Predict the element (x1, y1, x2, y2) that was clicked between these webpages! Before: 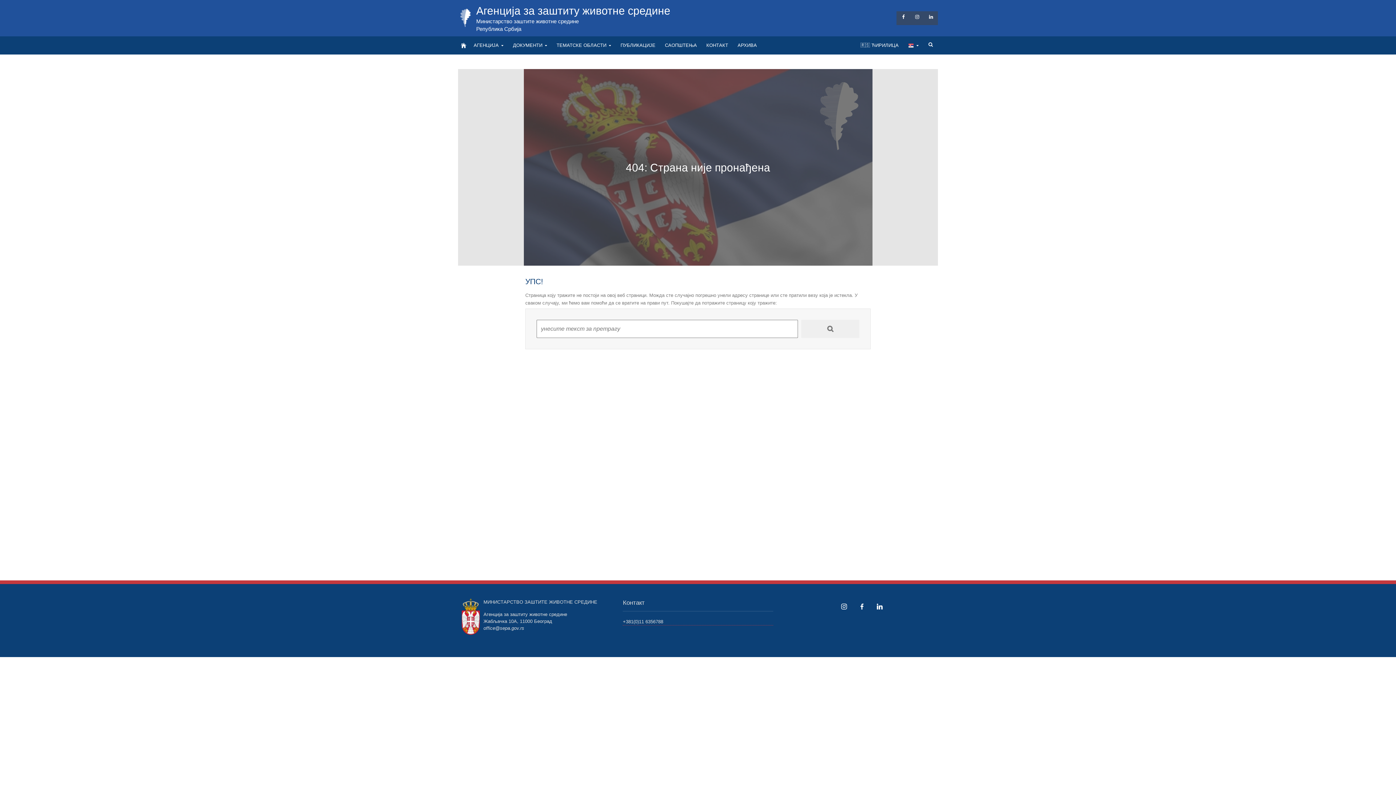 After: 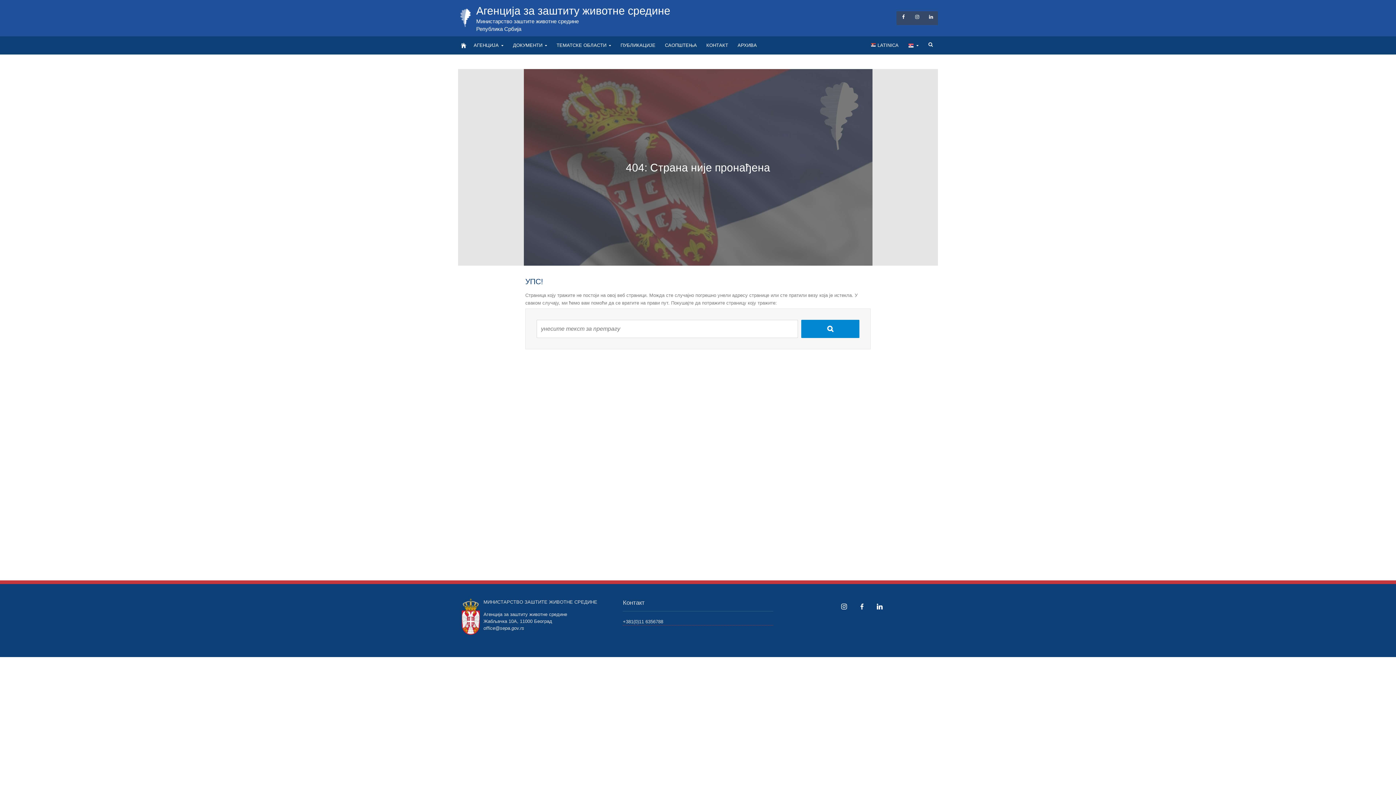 Action: label: 🇷🇸 ЋИРИЛИЦА bbox: (856, 36, 903, 54)